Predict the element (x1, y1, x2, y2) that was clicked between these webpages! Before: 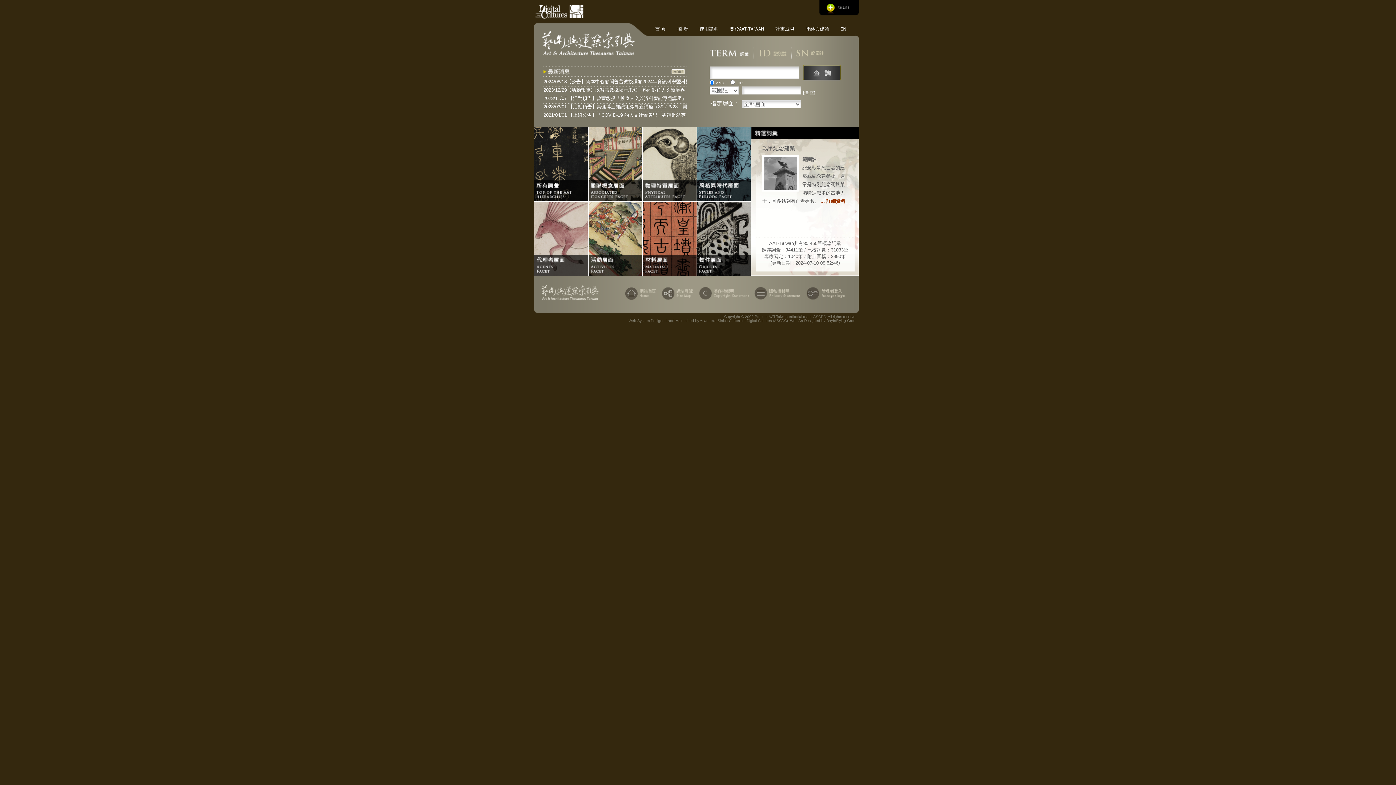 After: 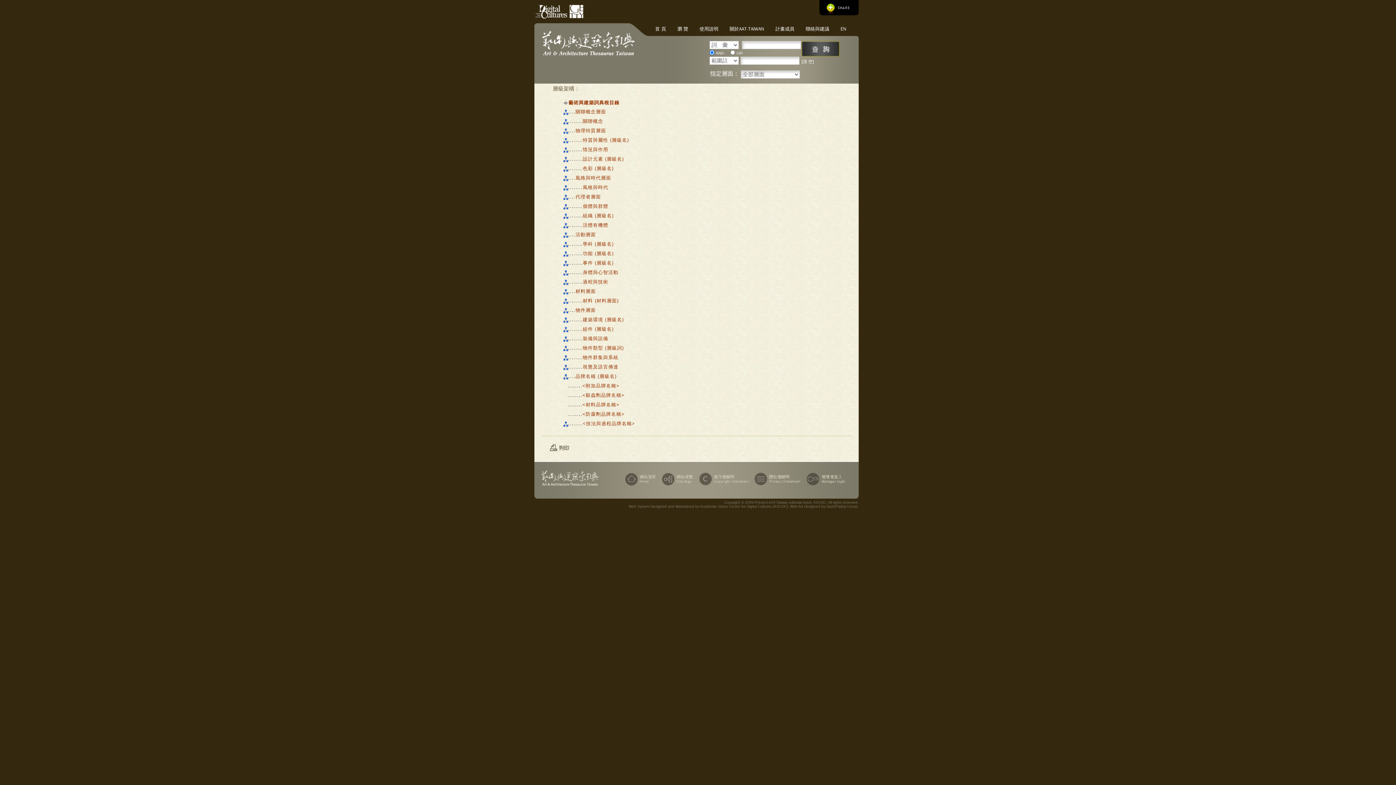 Action: bbox: (674, 24, 691, 33) label: 瀏 覽